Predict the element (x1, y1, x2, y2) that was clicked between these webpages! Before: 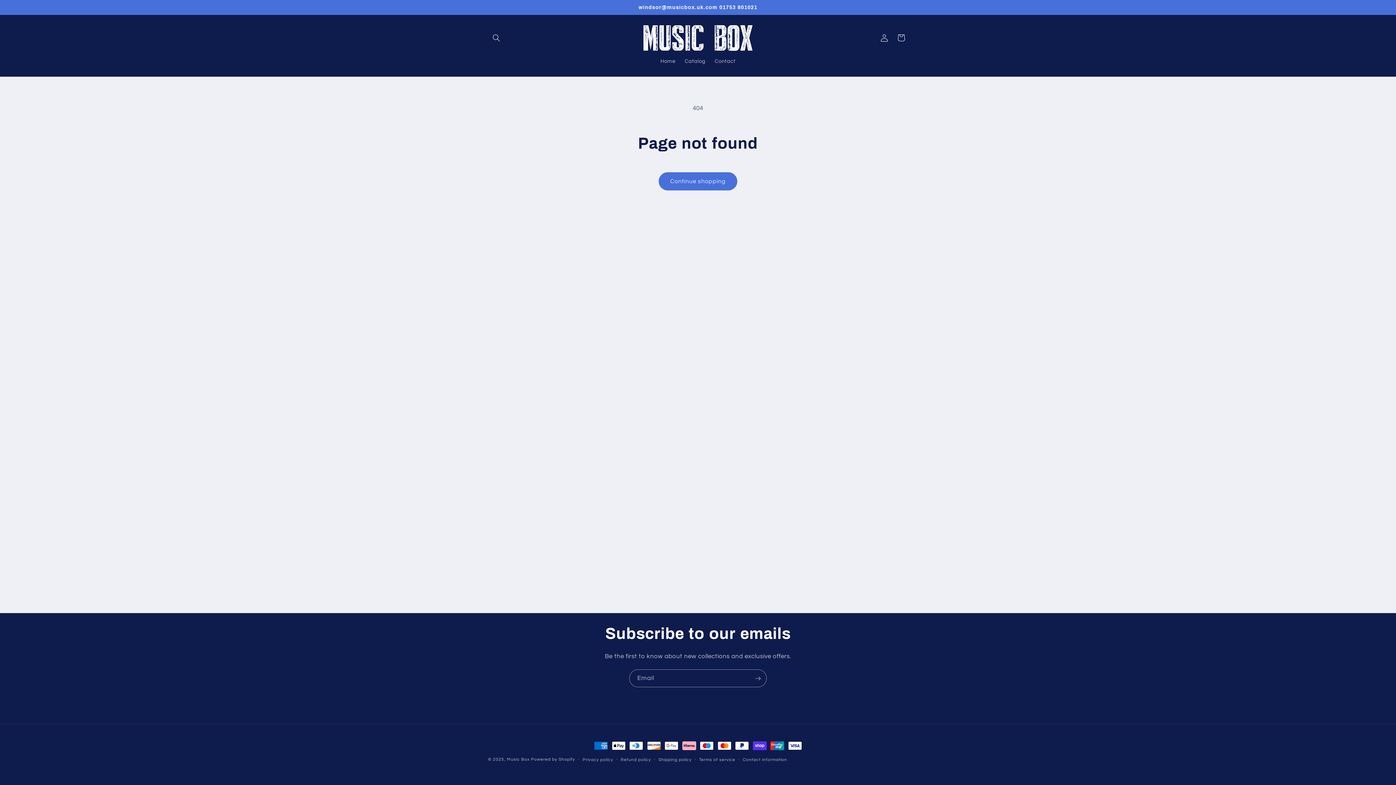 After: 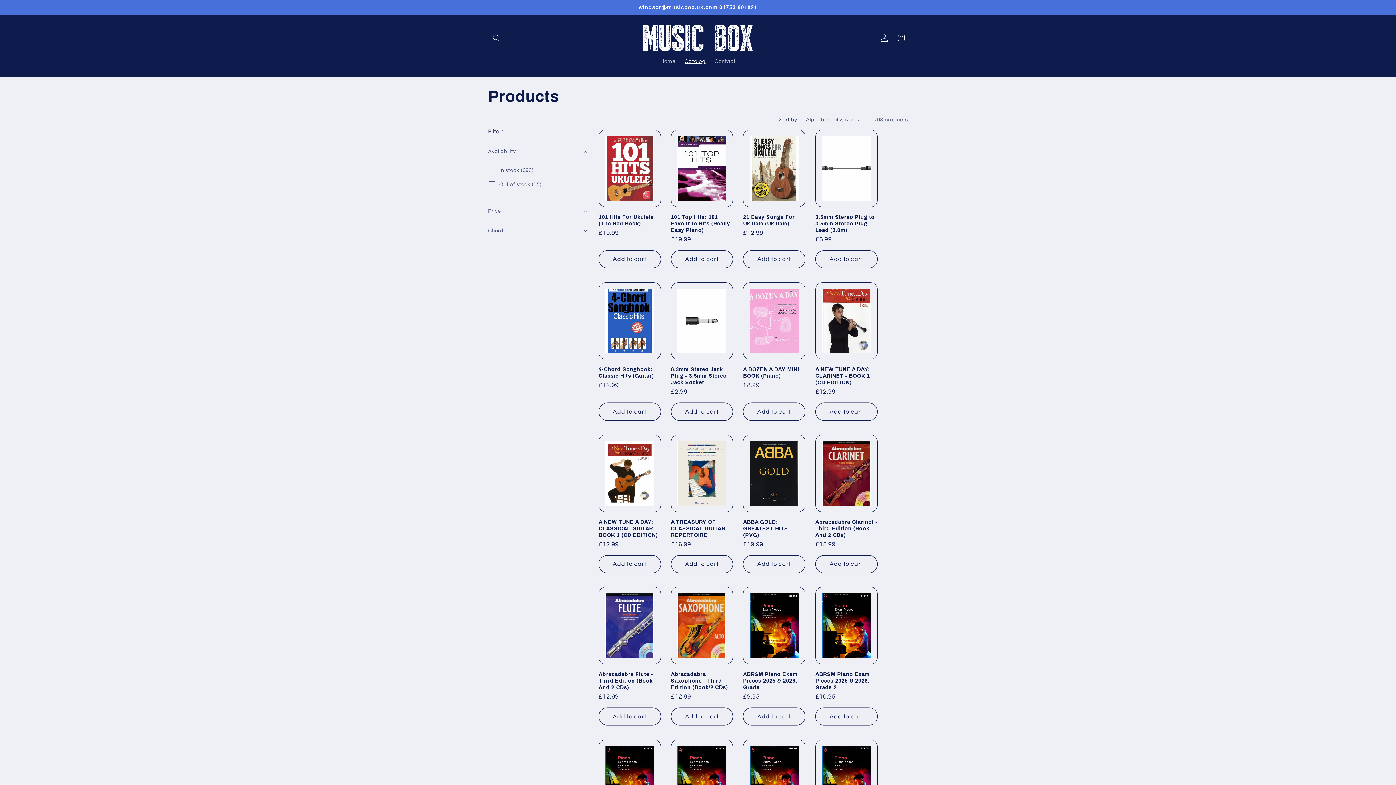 Action: bbox: (680, 53, 710, 69) label: Catalog